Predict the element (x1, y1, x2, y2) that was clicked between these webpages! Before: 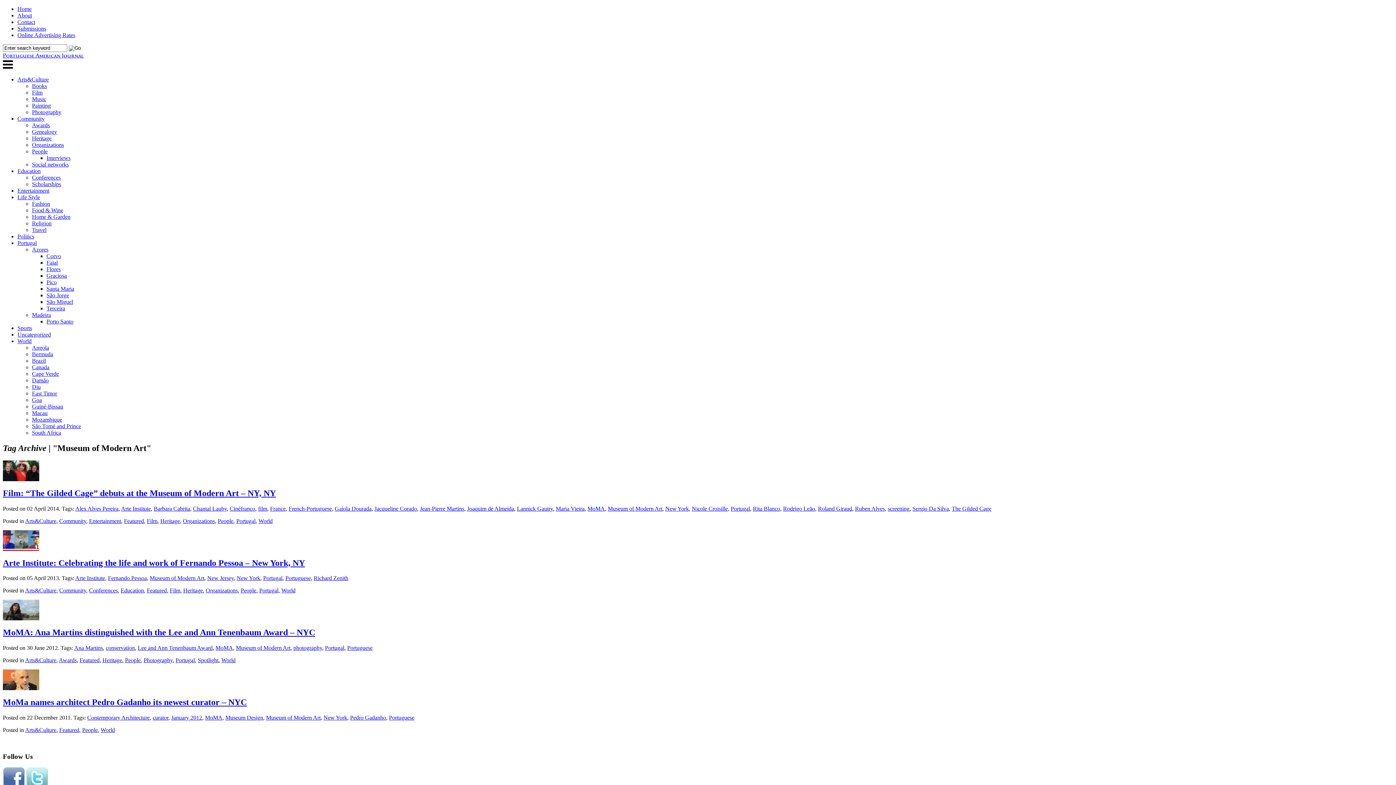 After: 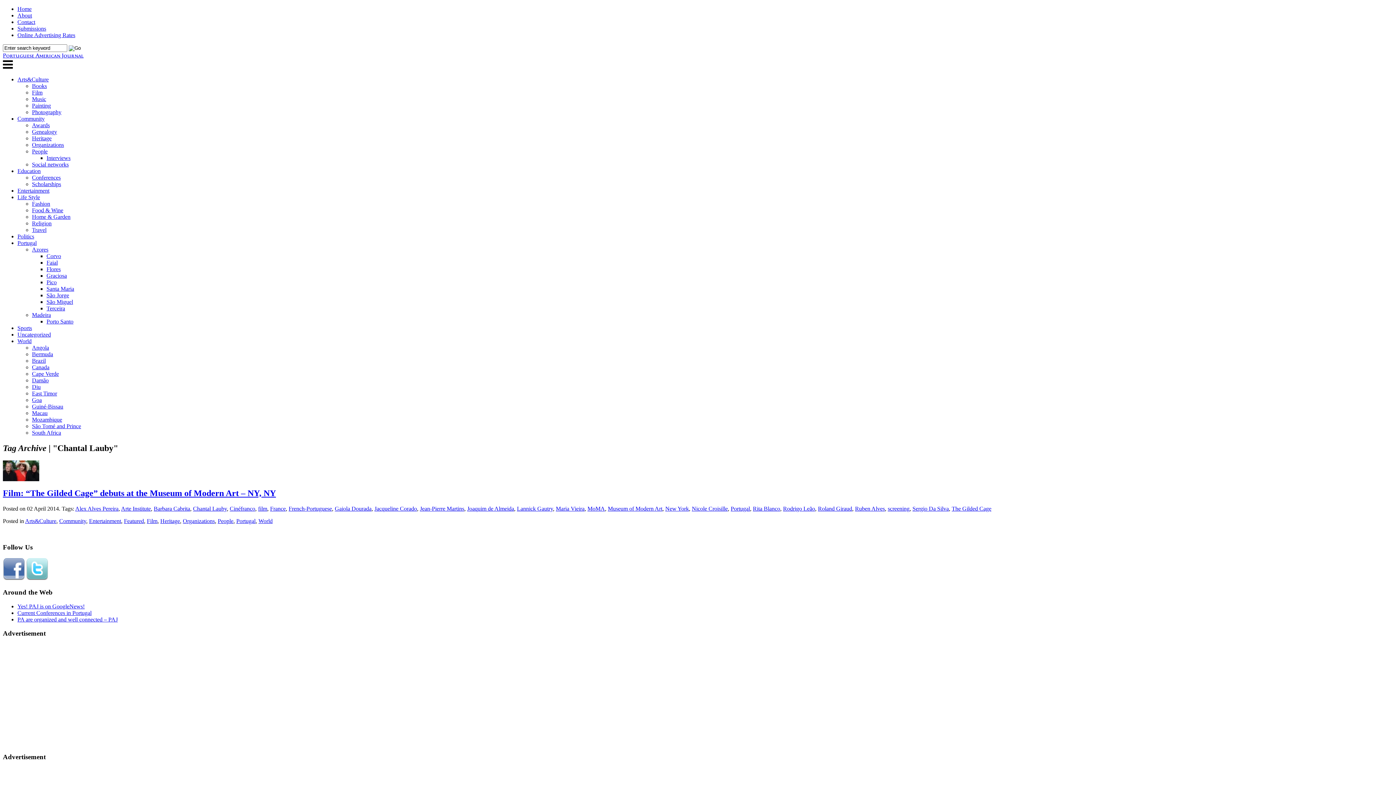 Action: label: Chantal Lauby bbox: (193, 505, 226, 511)